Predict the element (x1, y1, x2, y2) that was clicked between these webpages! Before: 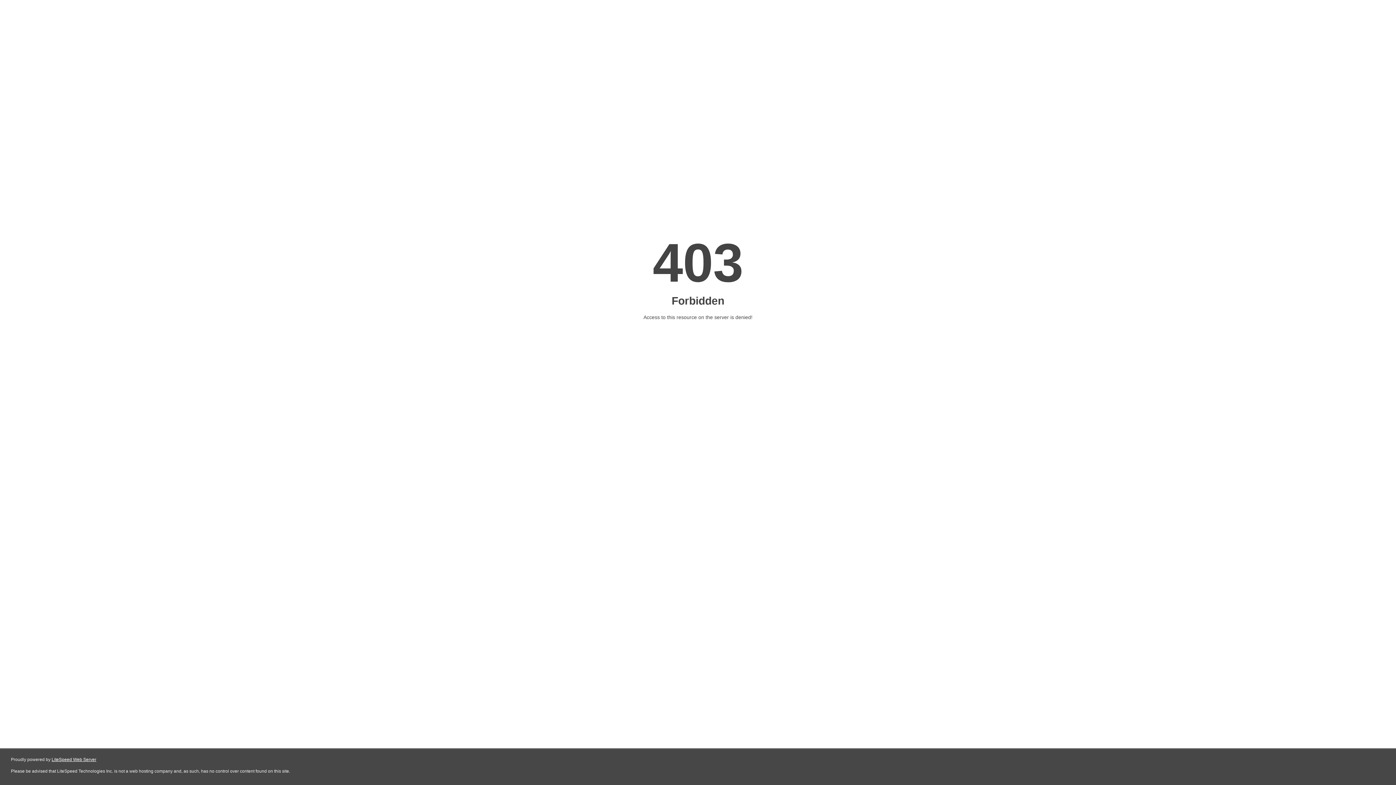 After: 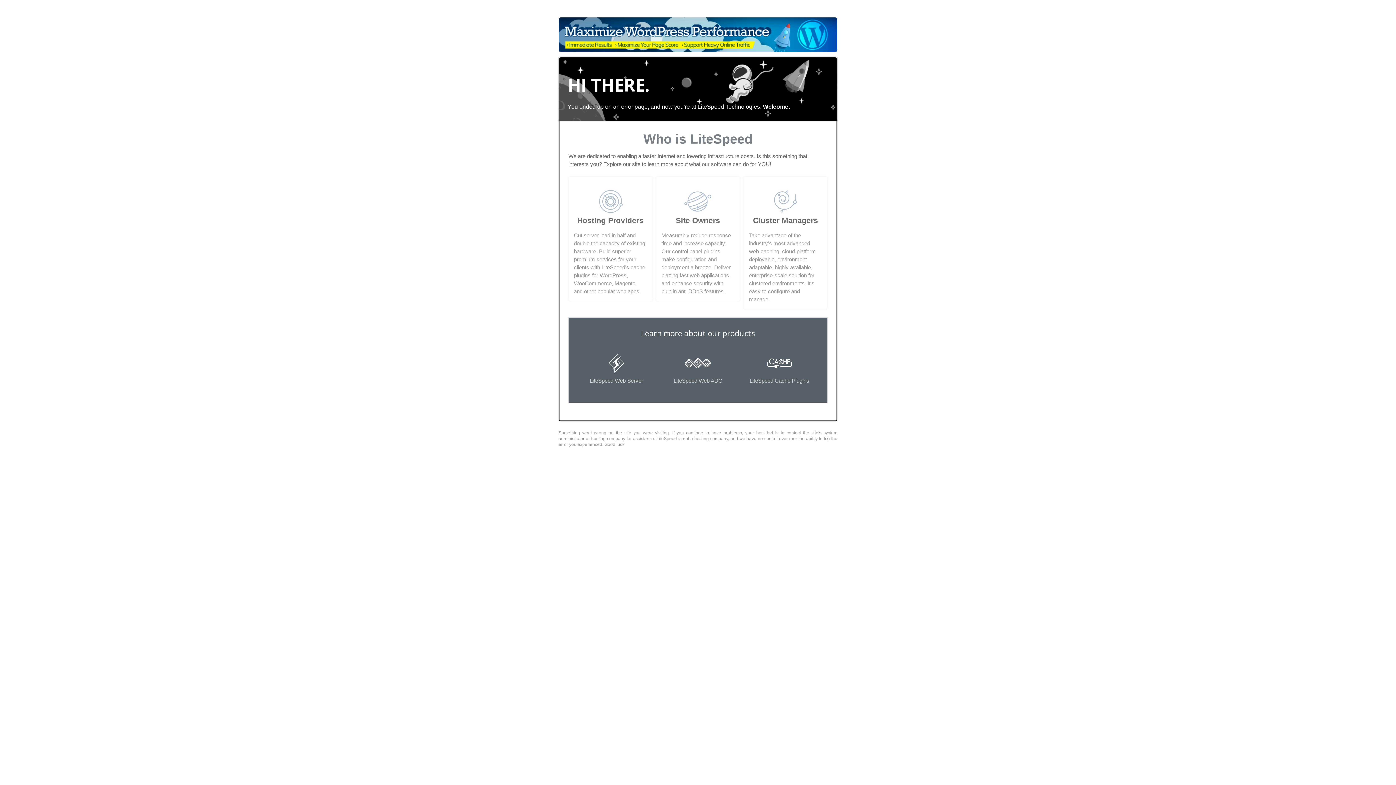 Action: label: LiteSpeed Web Server bbox: (51, 757, 96, 762)